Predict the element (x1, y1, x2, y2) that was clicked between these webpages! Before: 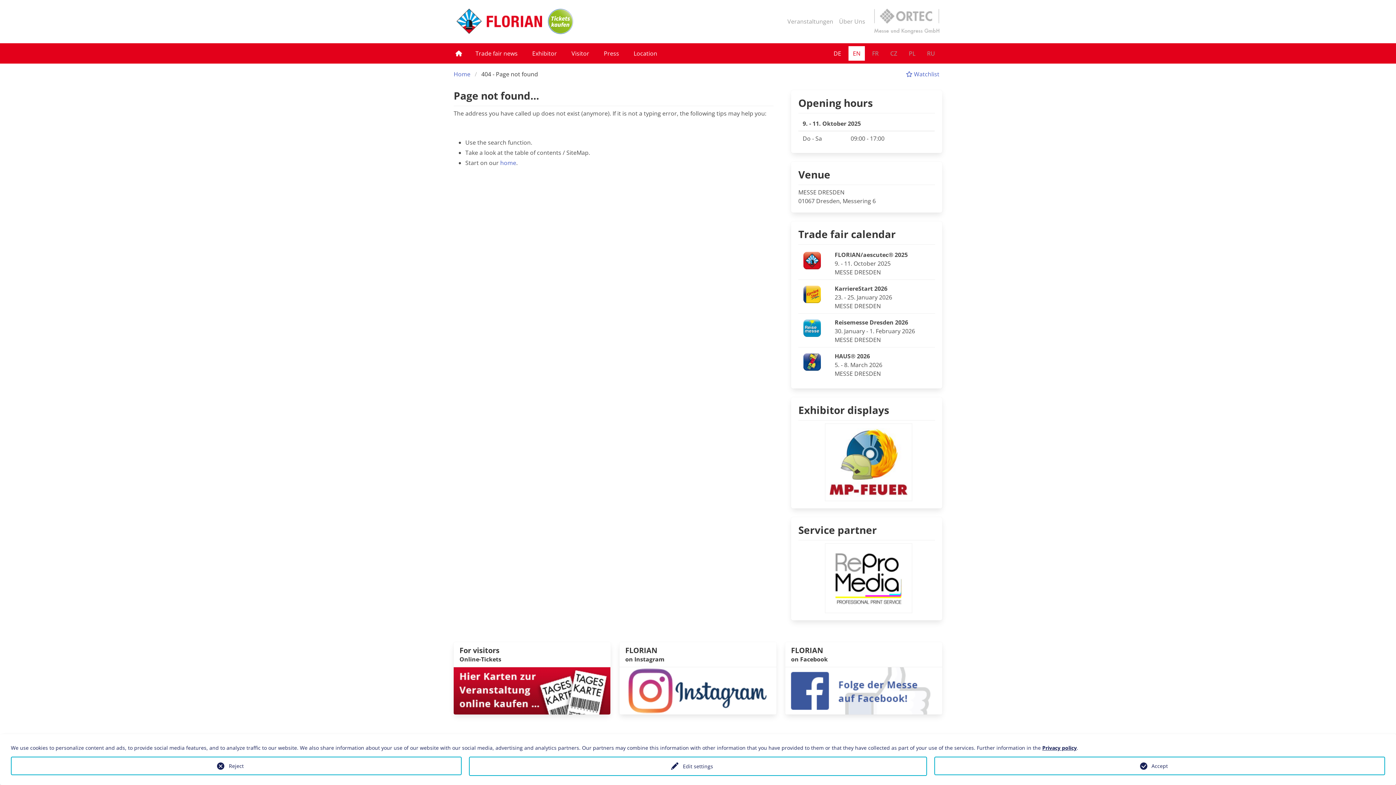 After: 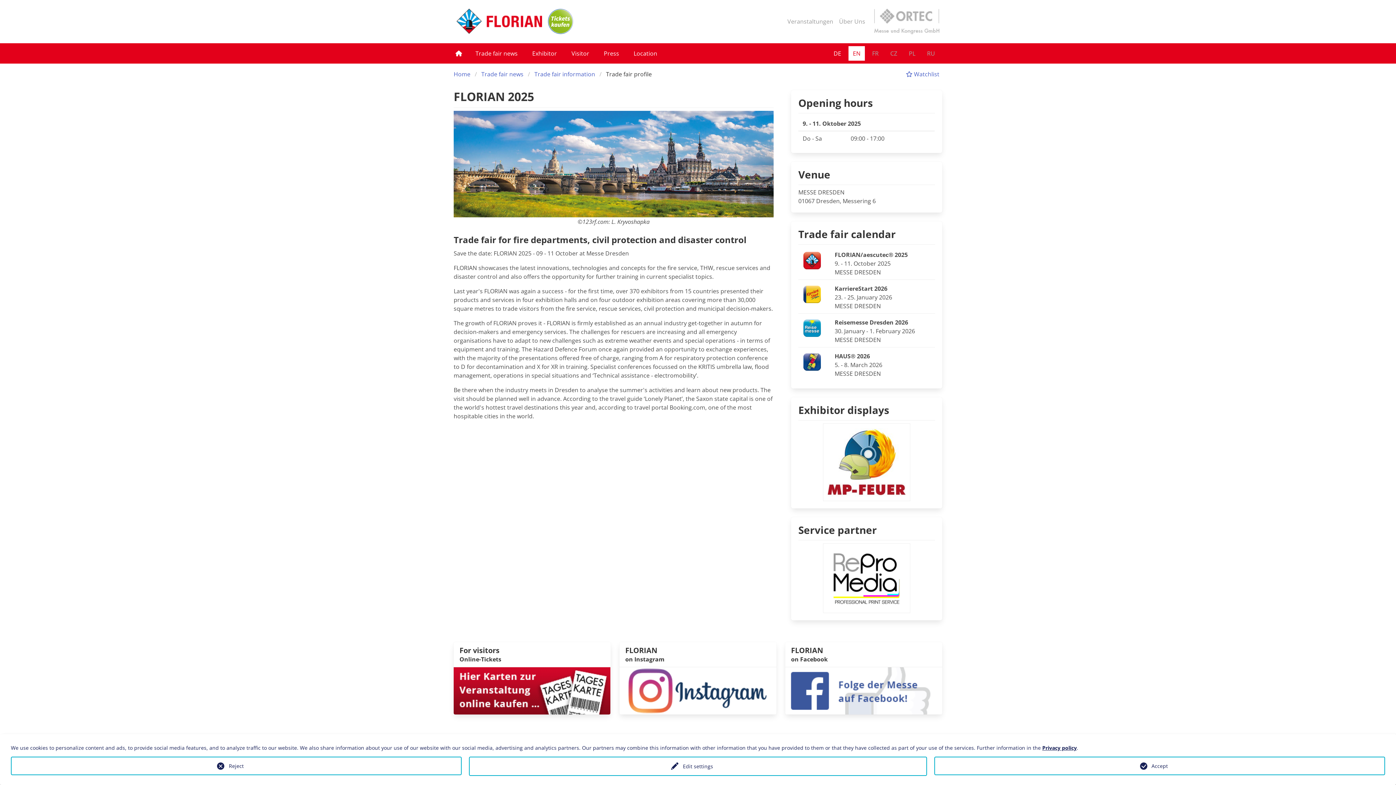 Action: bbox: (471, 43, 522, 63) label: Trade fair news